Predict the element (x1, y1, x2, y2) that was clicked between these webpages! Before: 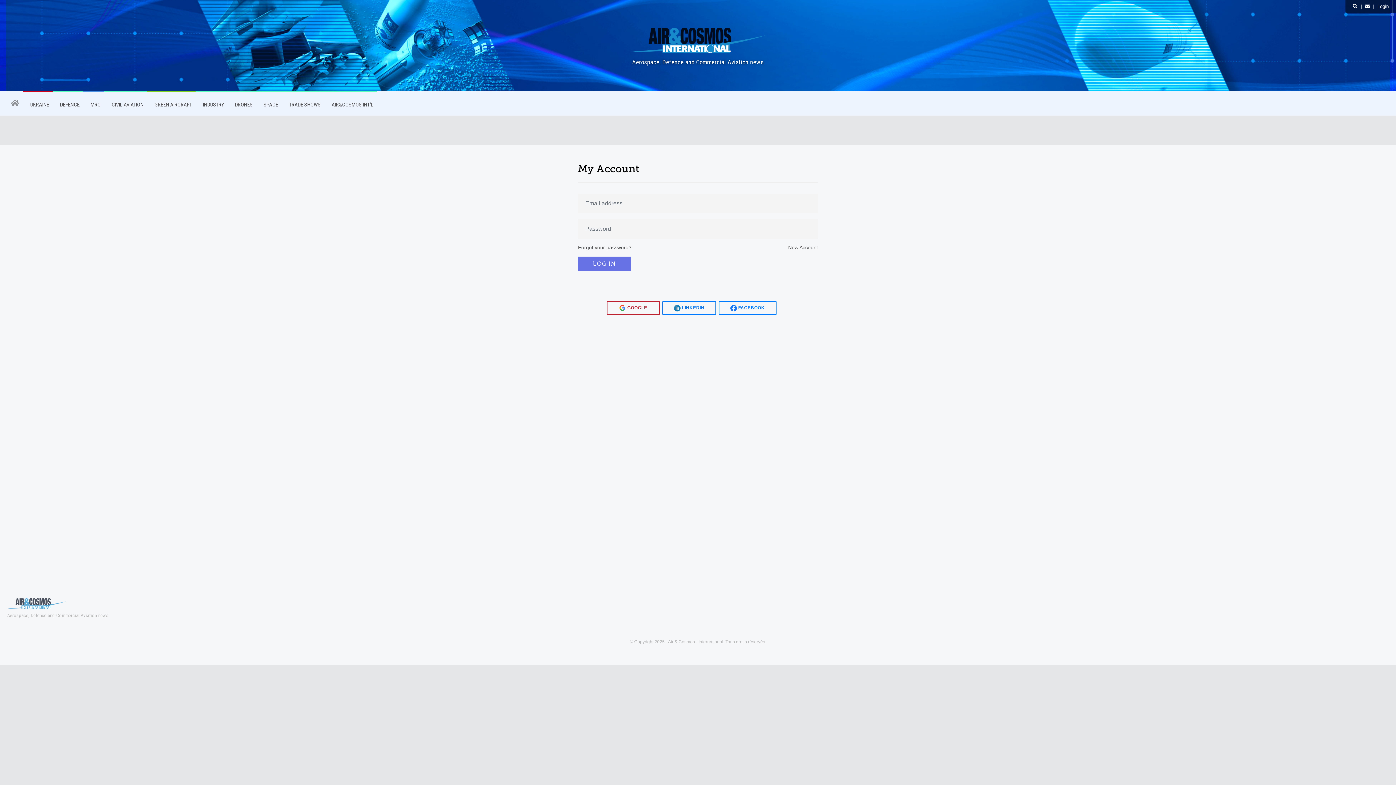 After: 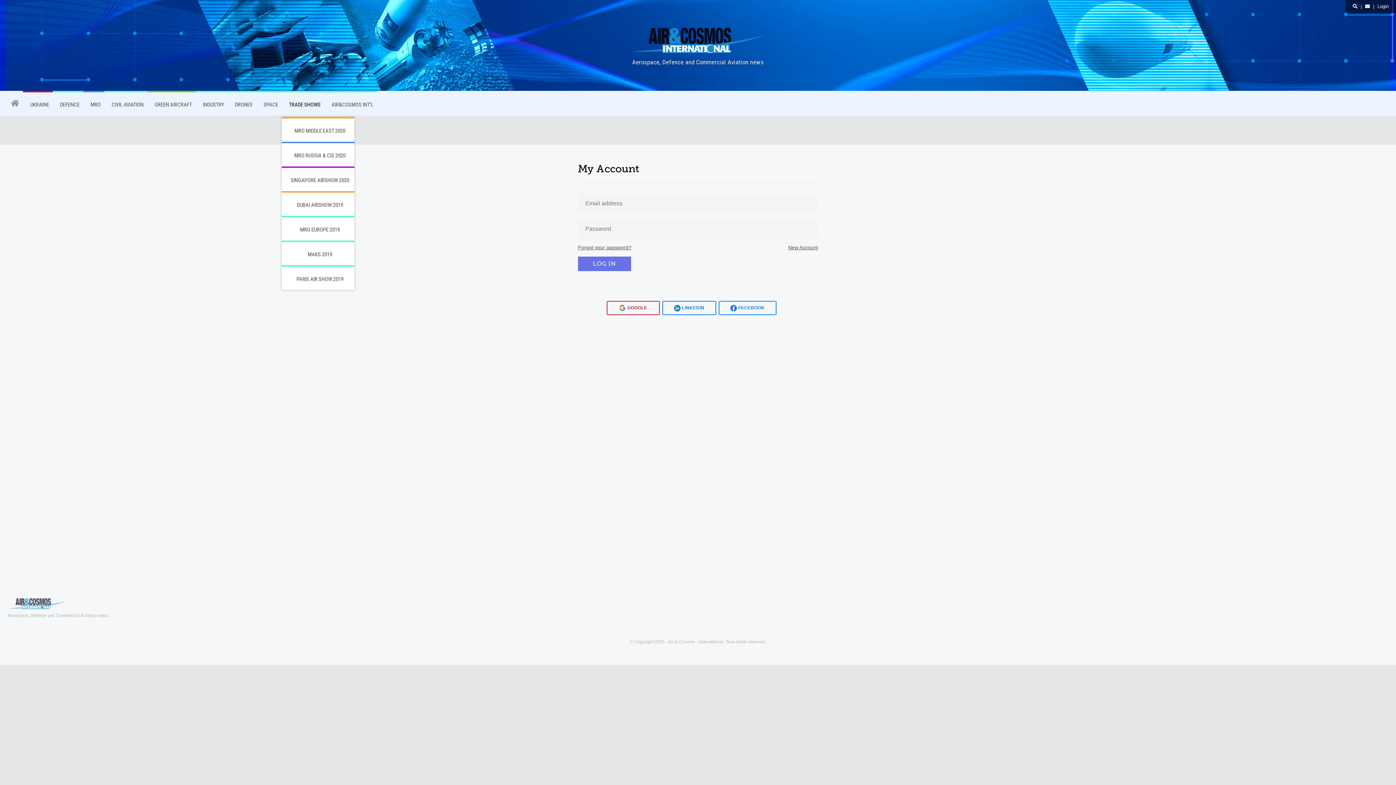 Action: bbox: (281, 92, 324, 117) label: TRADE SHOWS